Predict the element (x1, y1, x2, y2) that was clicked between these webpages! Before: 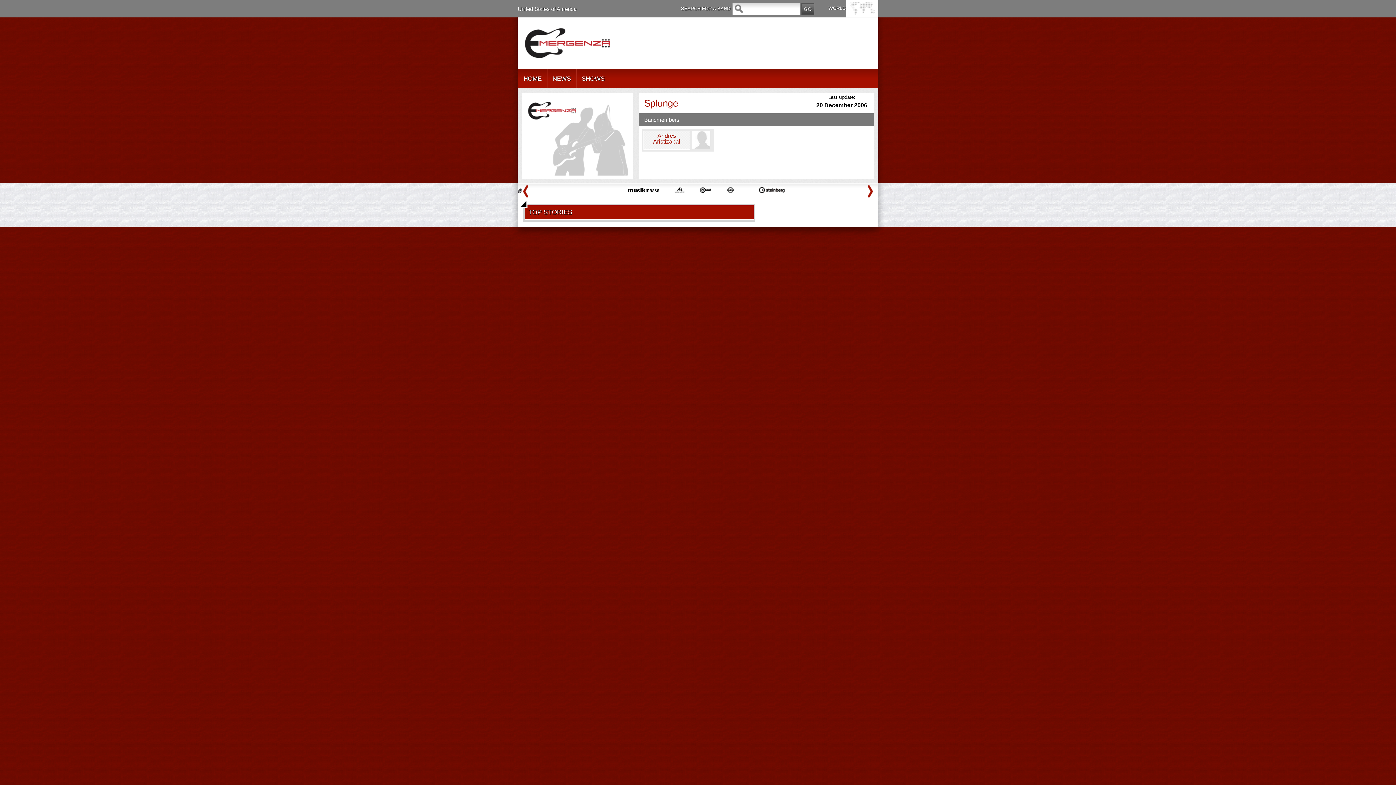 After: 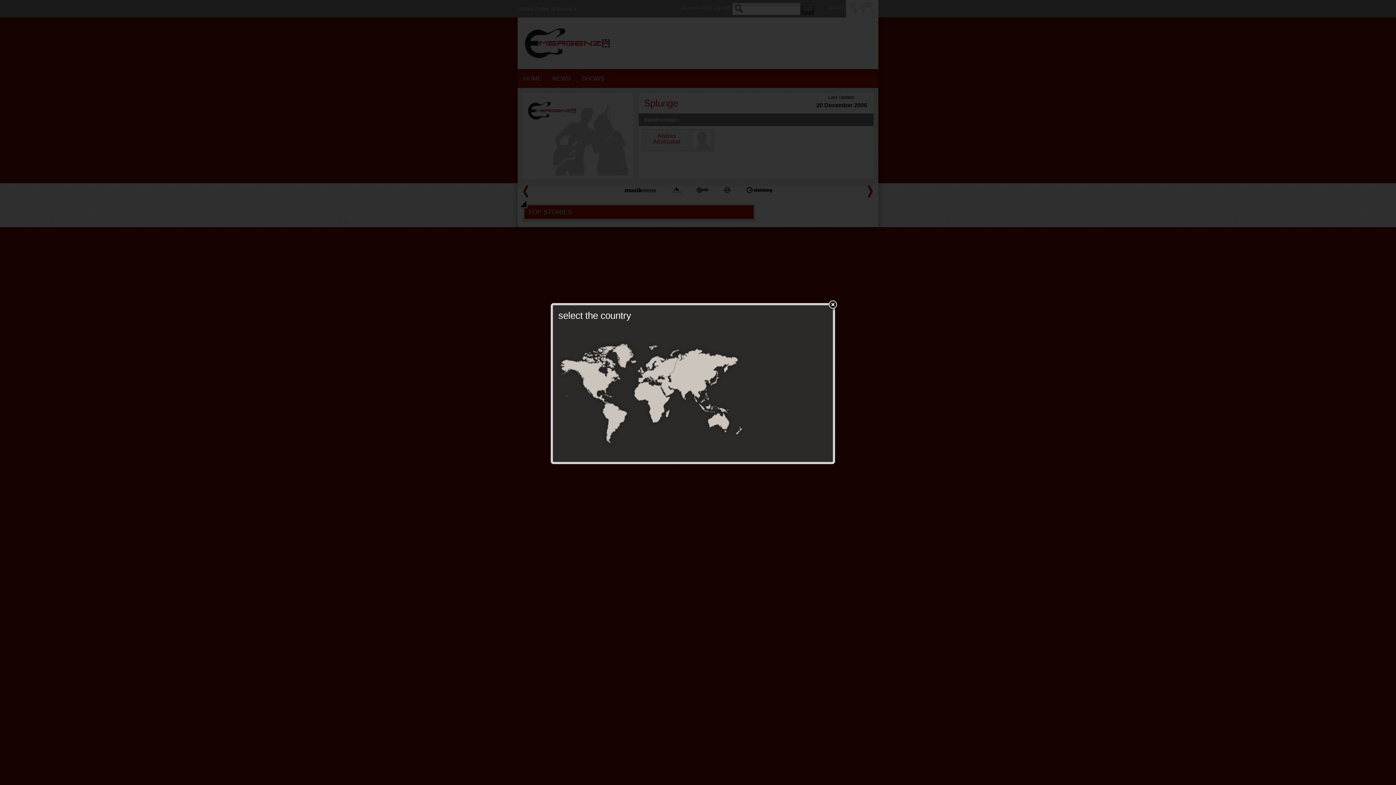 Action: label: United States of America bbox: (517, 5, 576, 12)